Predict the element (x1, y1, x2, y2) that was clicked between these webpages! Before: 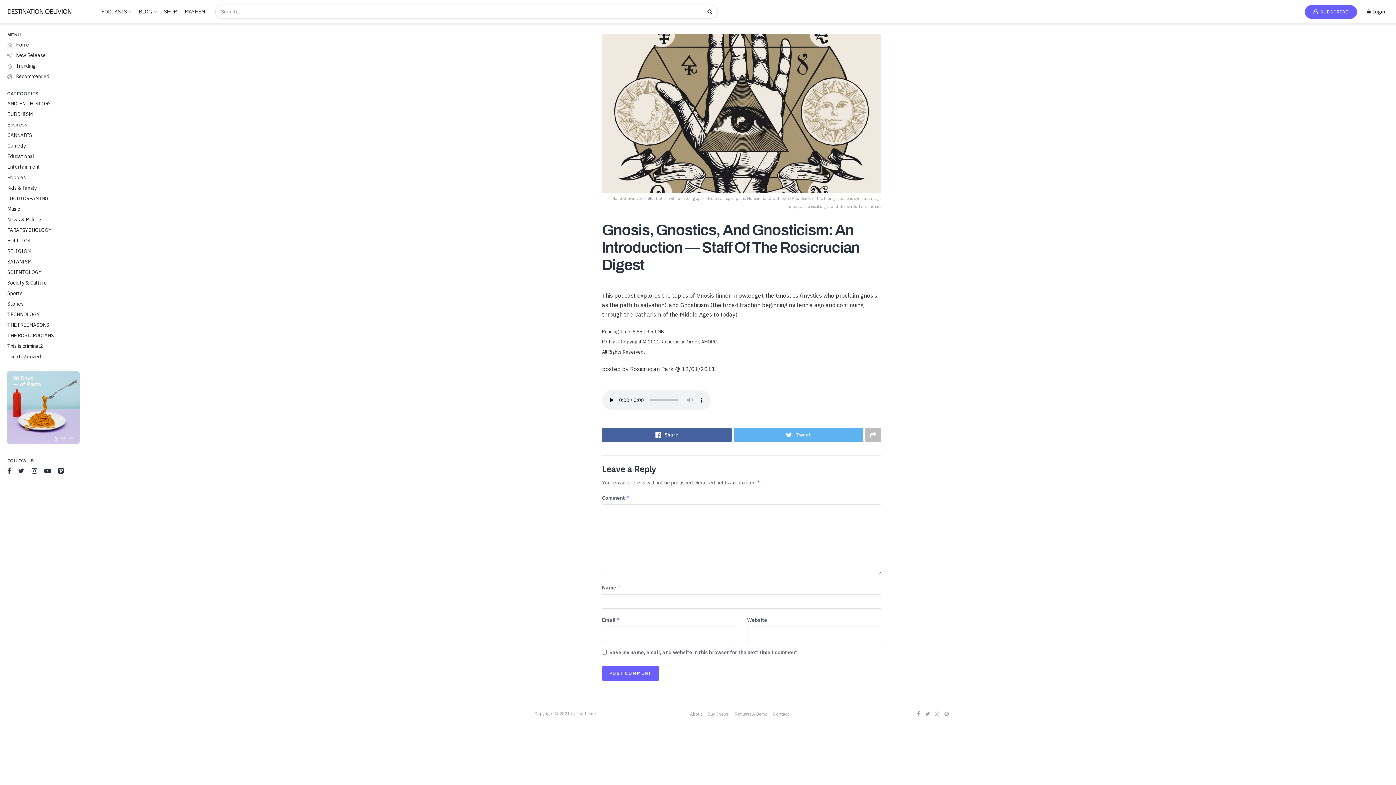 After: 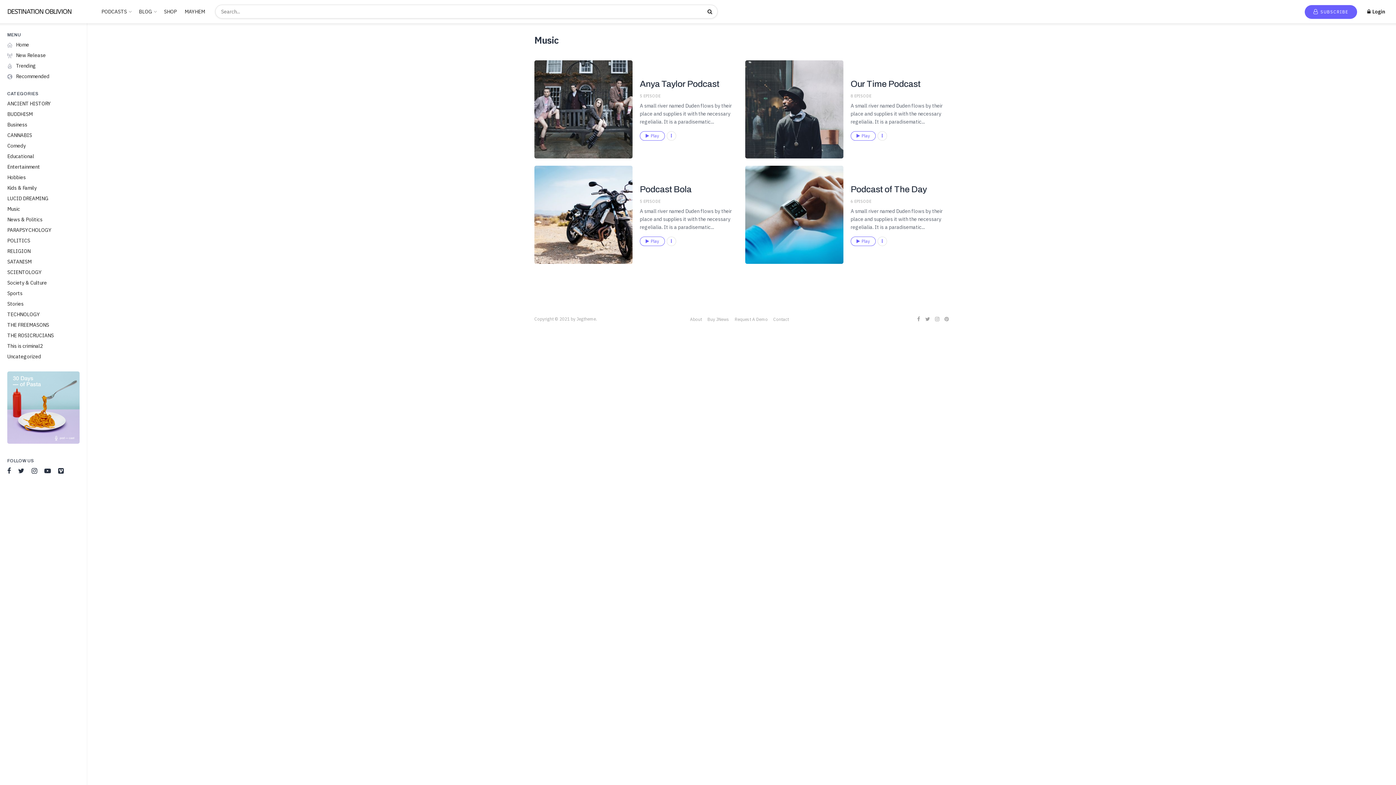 Action: bbox: (7, 205, 20, 213) label: Music